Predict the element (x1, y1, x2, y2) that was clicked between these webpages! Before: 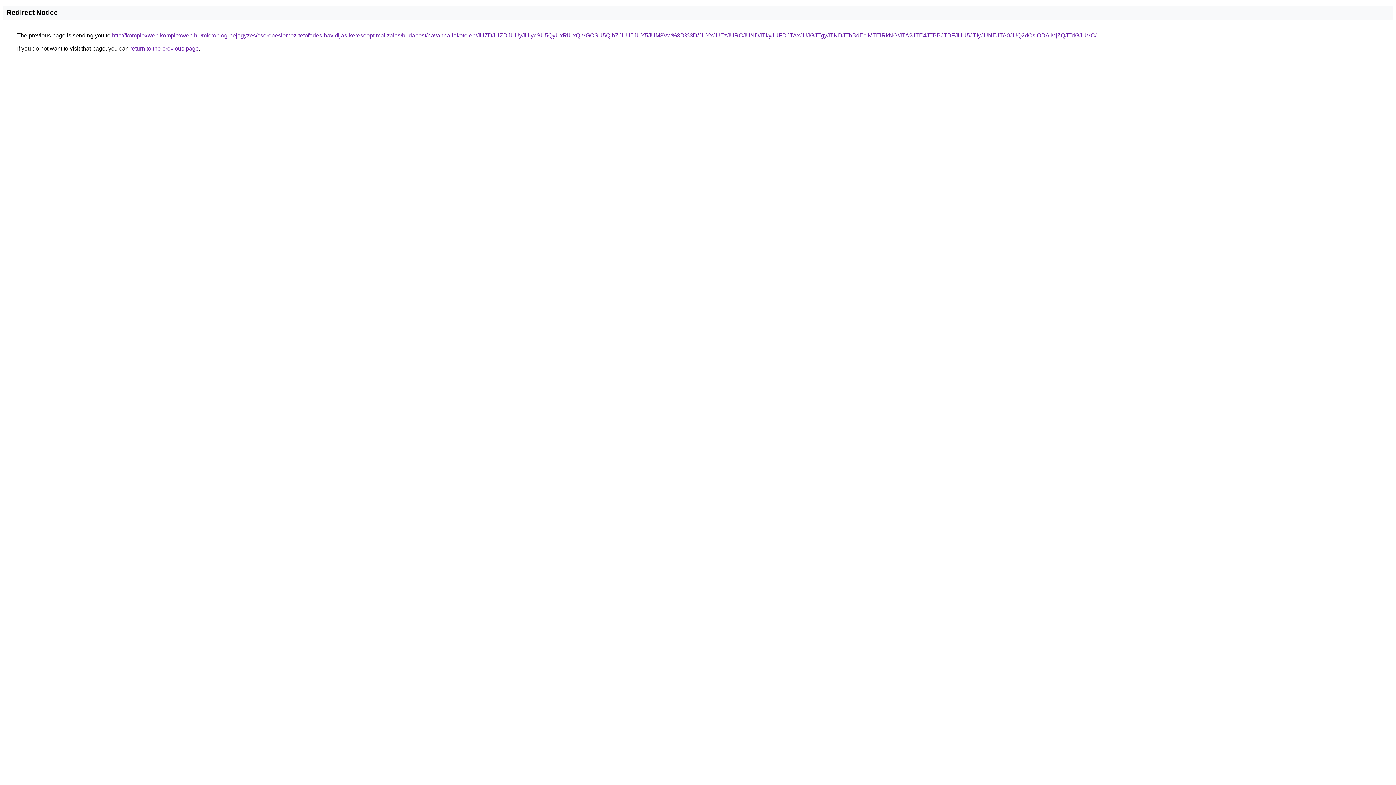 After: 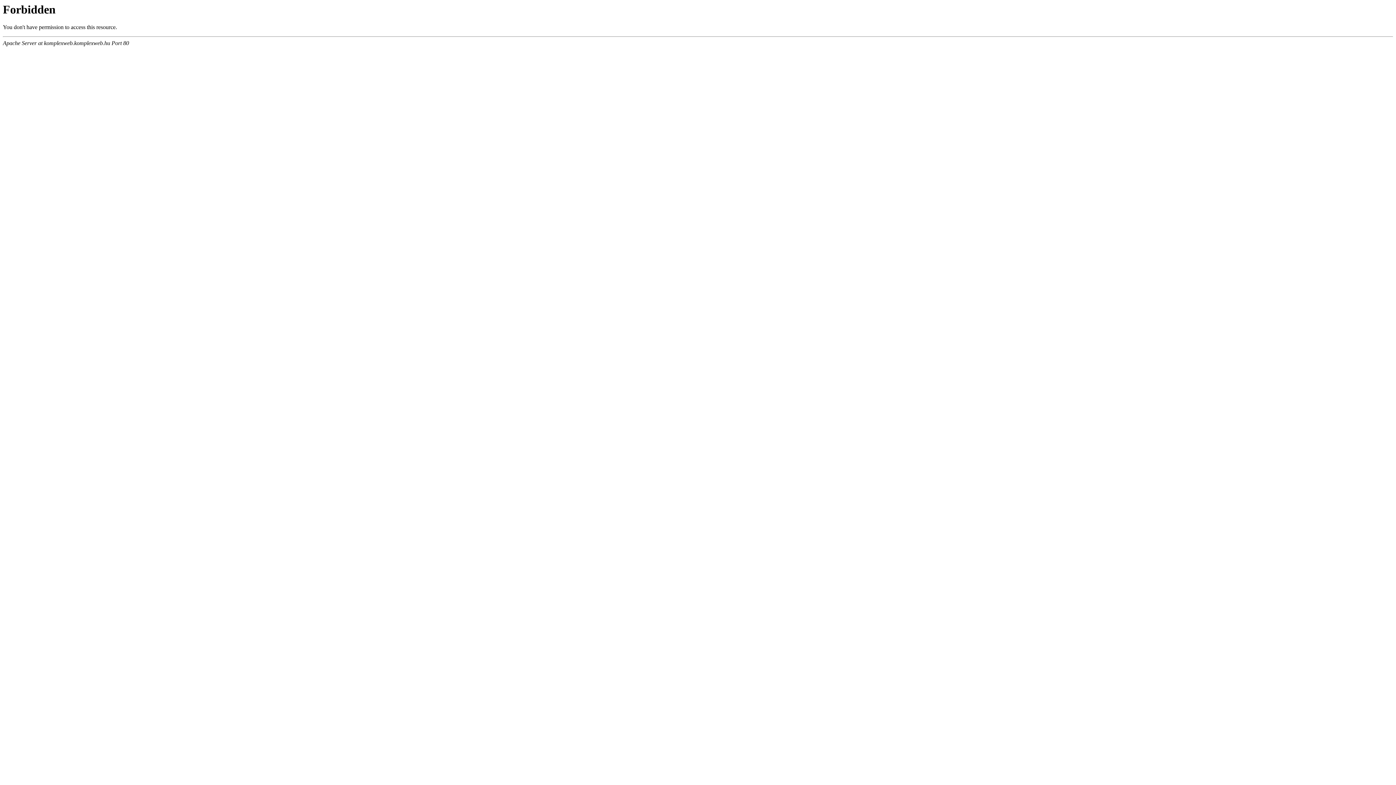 Action: label: http://komplexweb.komplexweb.hu/microblog-bejegyzes/cserepeslemez-tetofedes-havidijas-keresooptimalizalas/budapest/havanna-lakotelep/JUZDJUZDJUUyJUIycSU5QyUxRiUxQiVGOSU5QlhZJUU5JUY5JUM3Vw%3D%3D/JUYxJUEzJURCJUNDJTkyJUFDJTAxJUJGJTgyJTNDJThBdEclMTElRkNG/JTA2JTE4JTBBJTBFJUU5JTIyJUNEJTA0JUQ2dCslODAlMjZQJTdGJUVC/ bbox: (112, 32, 1096, 38)